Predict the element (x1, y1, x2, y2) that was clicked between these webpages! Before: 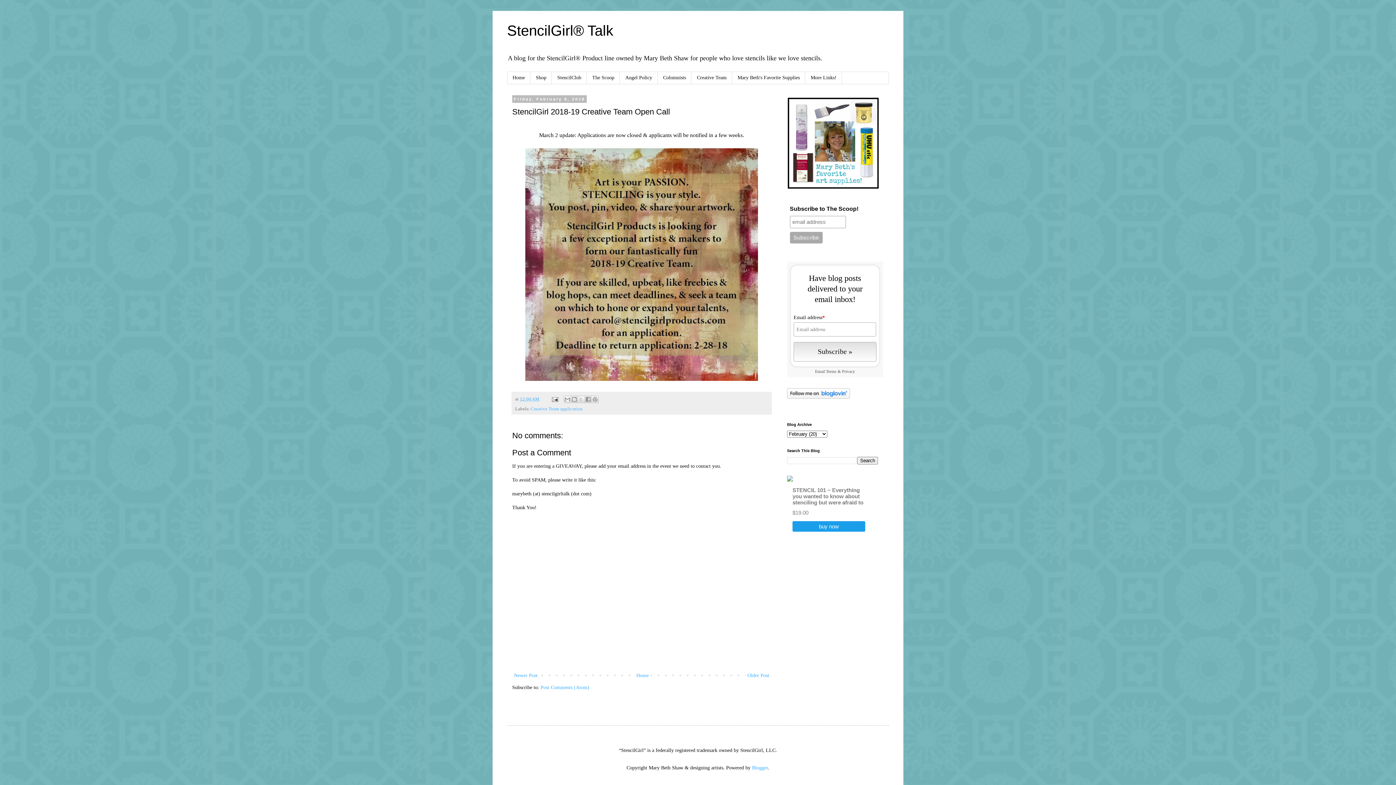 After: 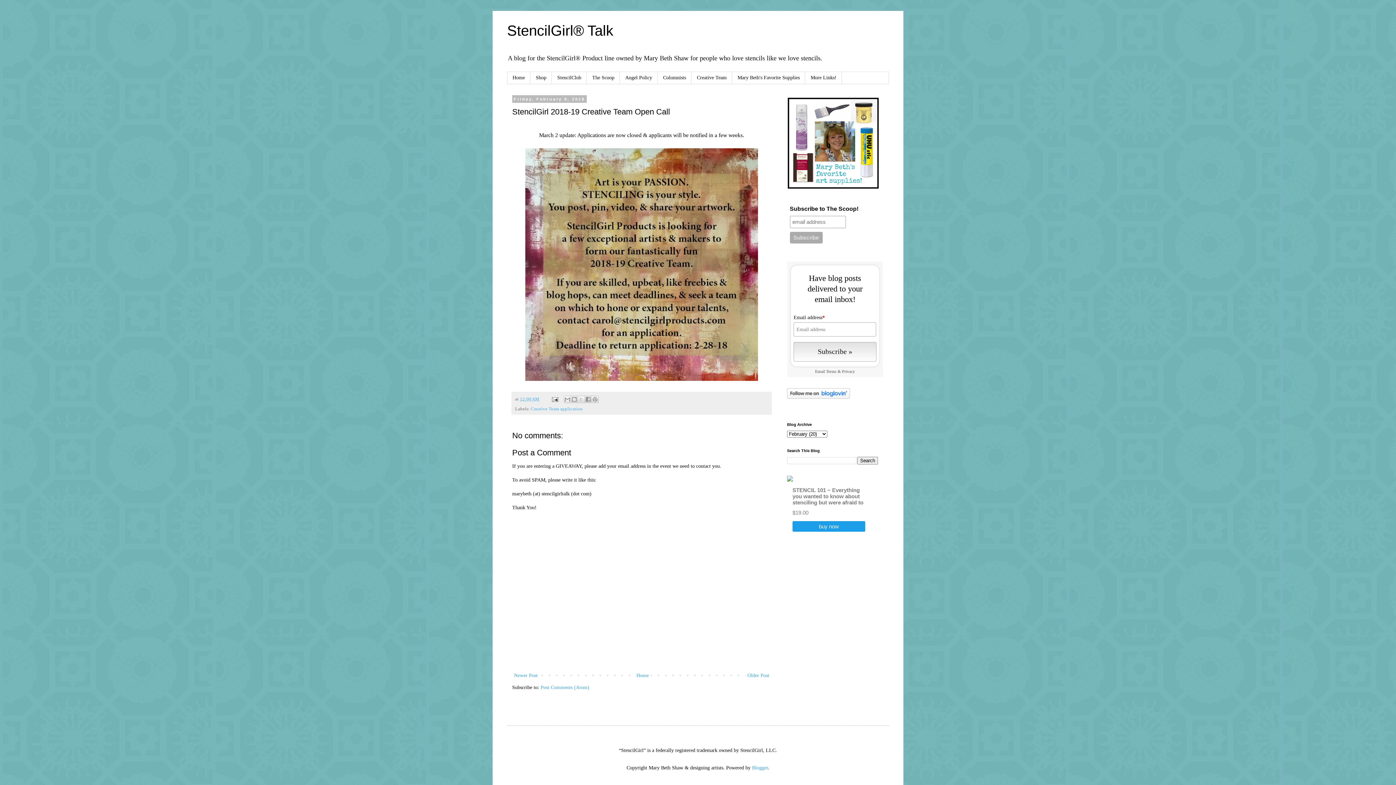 Action: bbox: (520, 396, 539, 401) label: 12:00 AM